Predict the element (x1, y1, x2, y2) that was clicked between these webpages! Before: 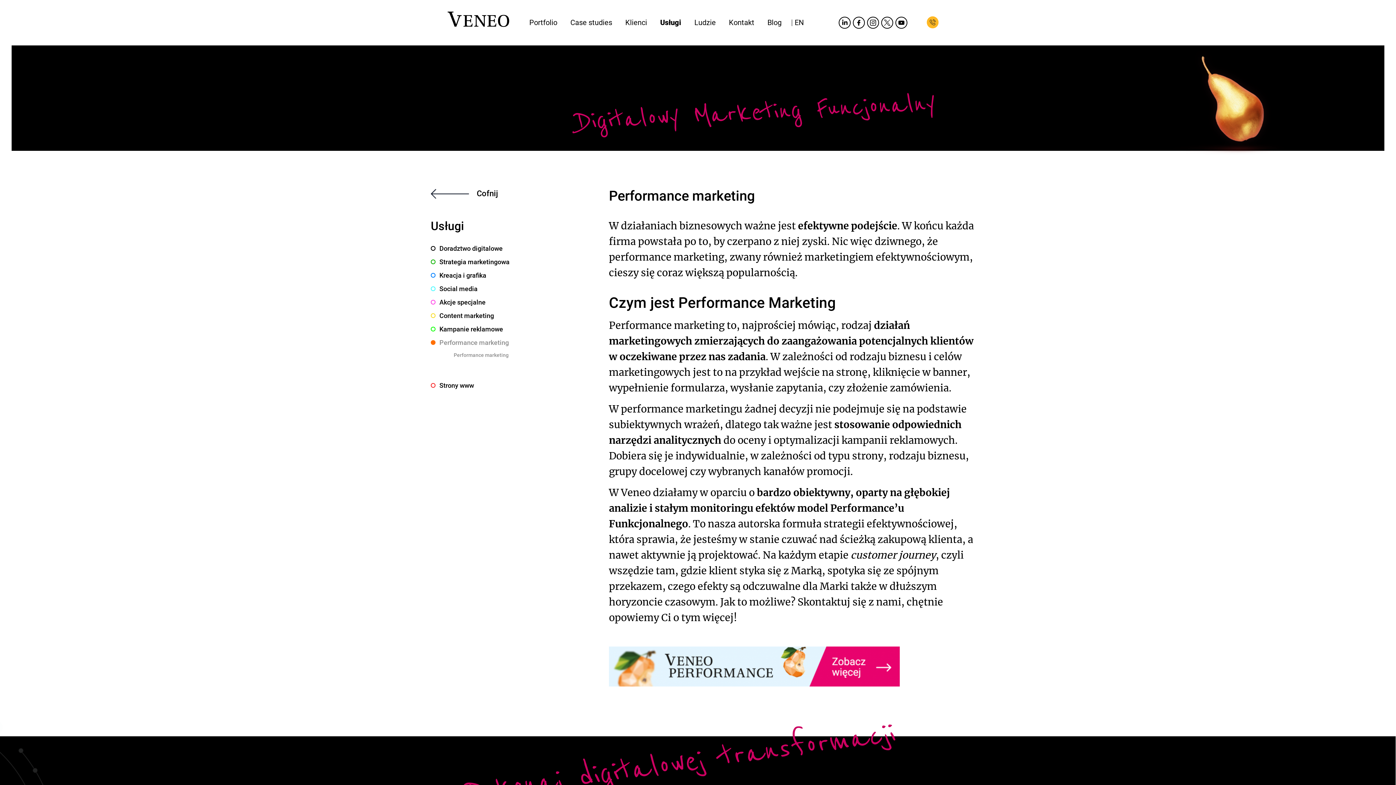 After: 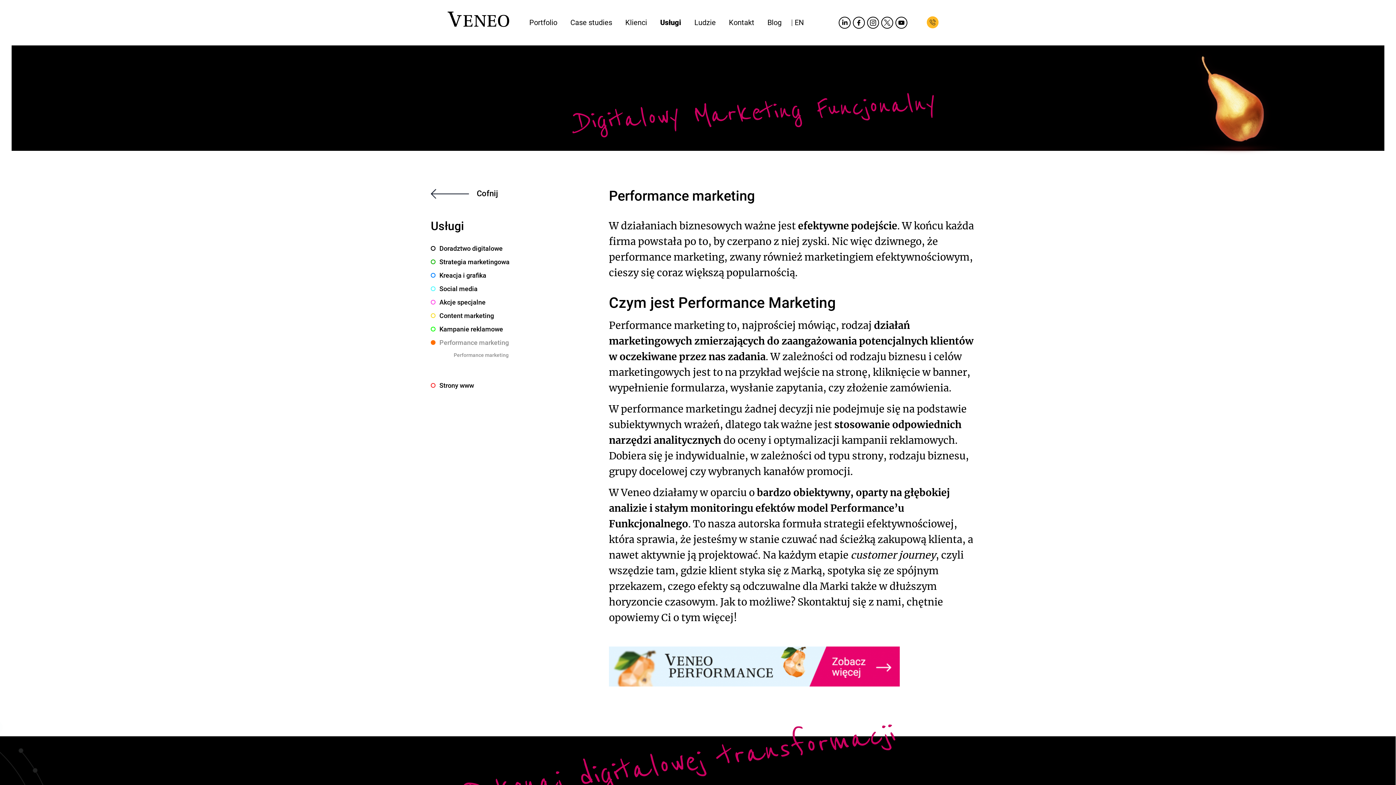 Action: bbox: (453, 352, 508, 364) label: Performance marketing